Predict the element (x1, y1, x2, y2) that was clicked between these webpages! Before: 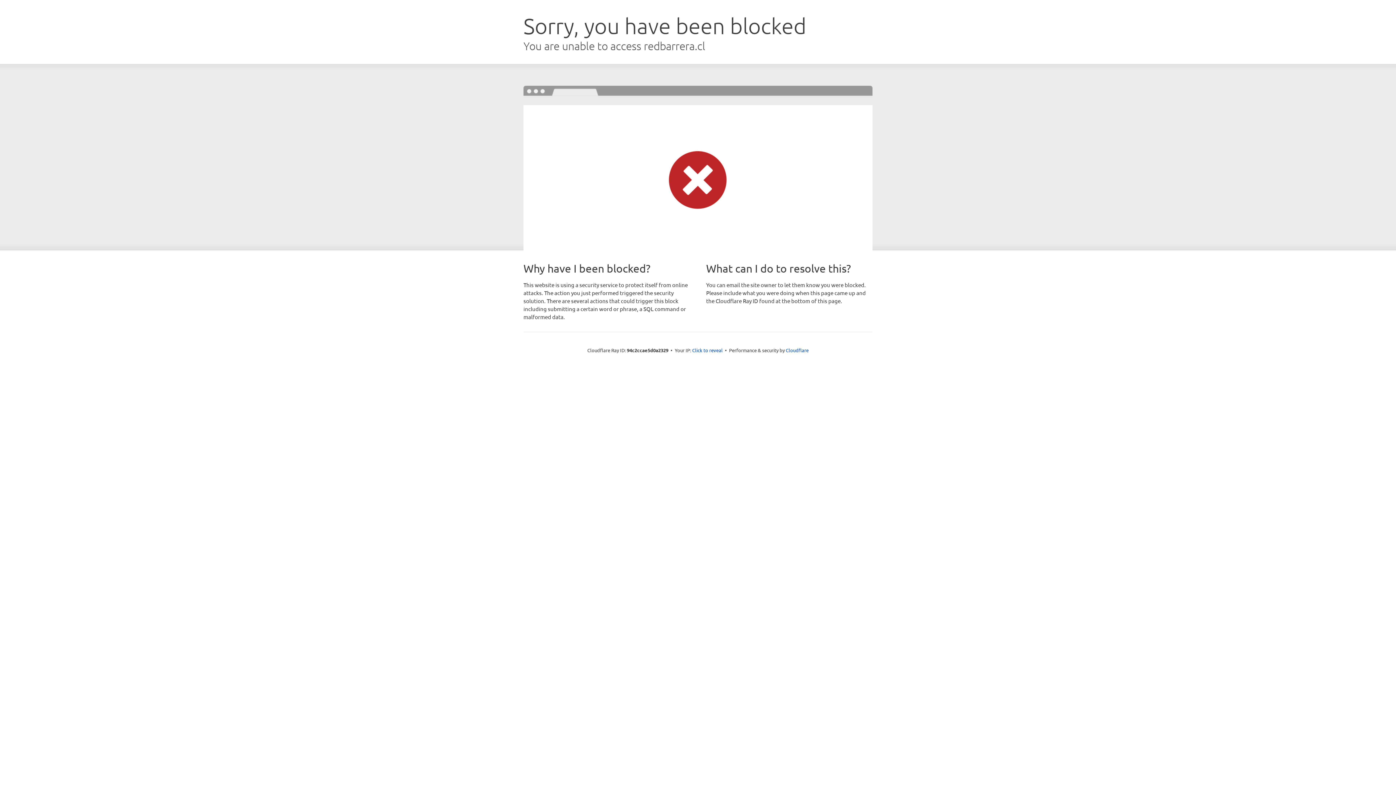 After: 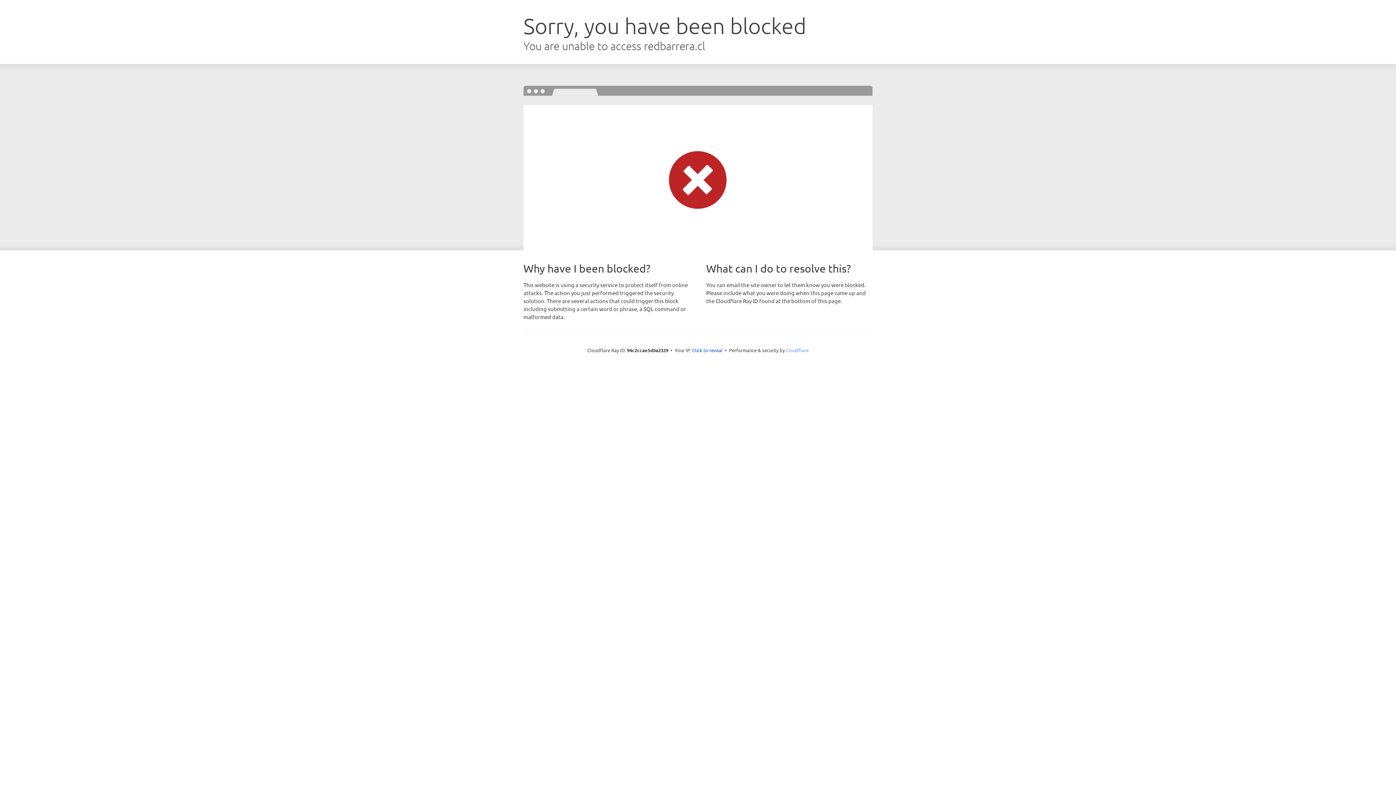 Action: label: Cloudflare bbox: (786, 347, 808, 353)